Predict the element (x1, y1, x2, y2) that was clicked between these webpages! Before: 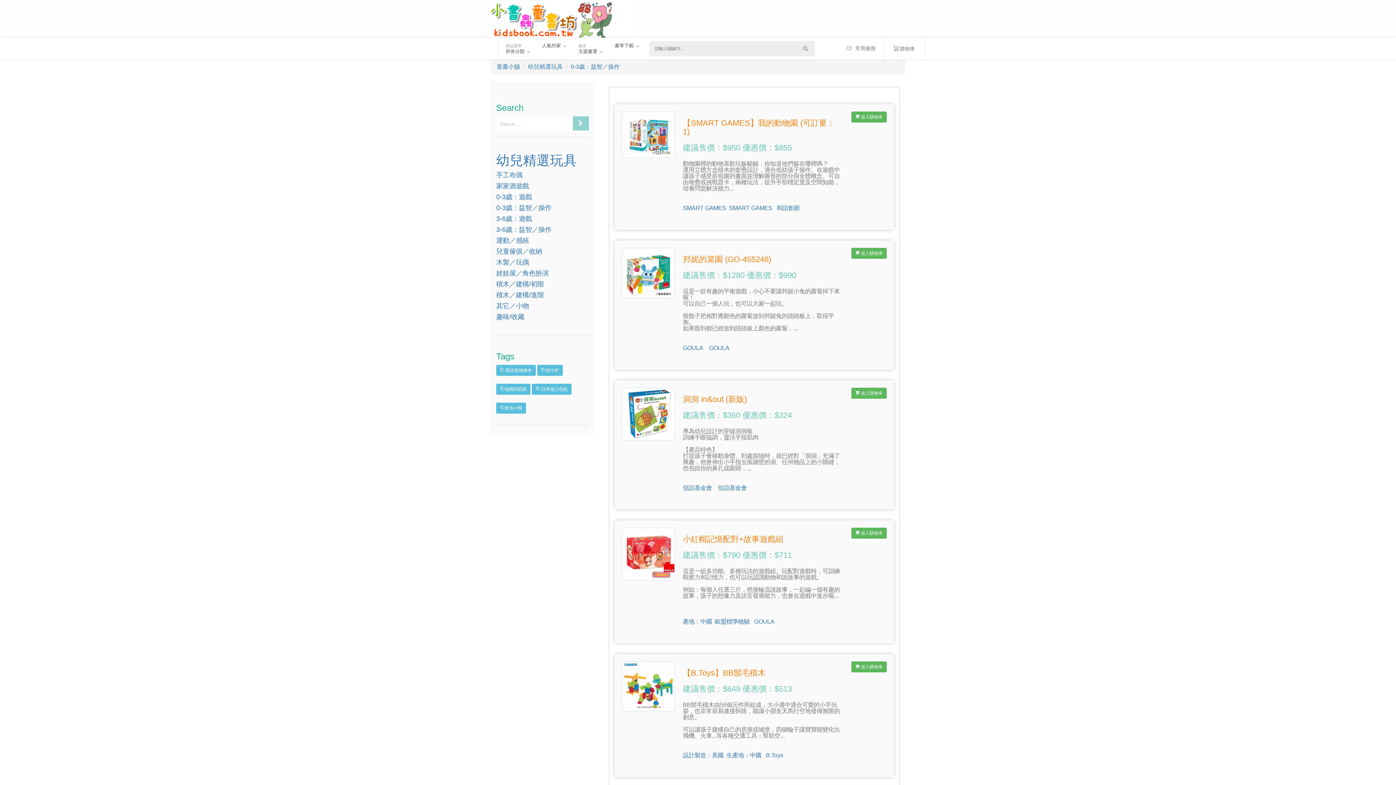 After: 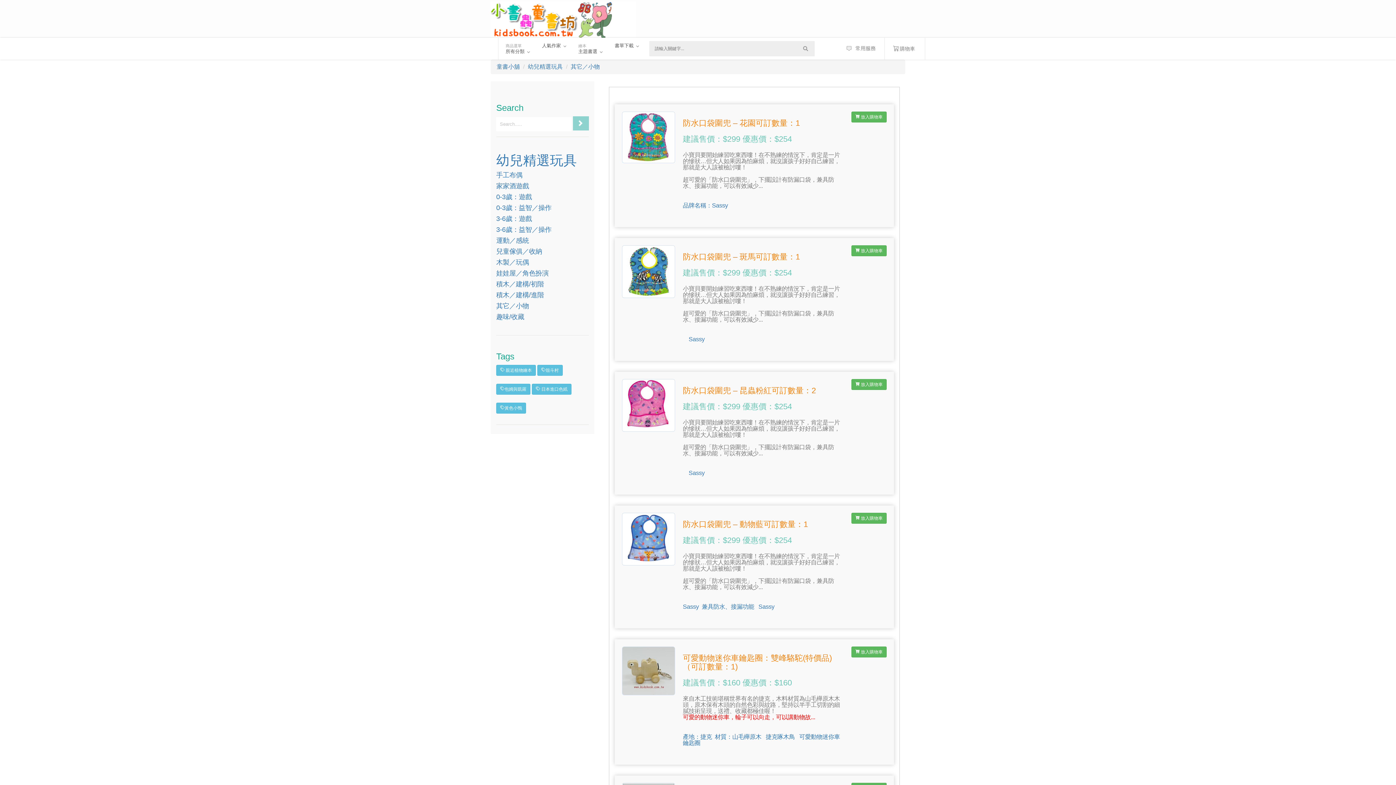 Action: label: 其它／小物 bbox: (496, 302, 529, 309)